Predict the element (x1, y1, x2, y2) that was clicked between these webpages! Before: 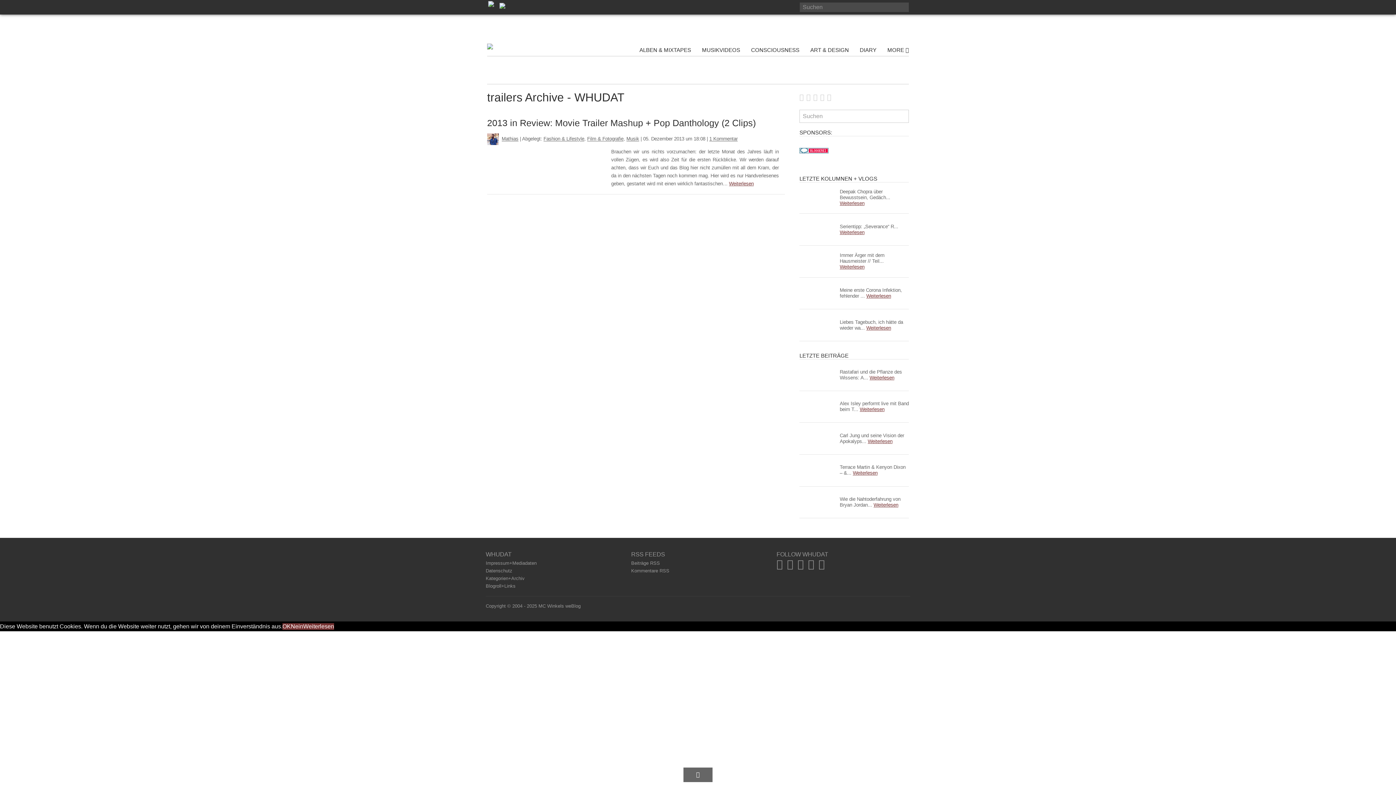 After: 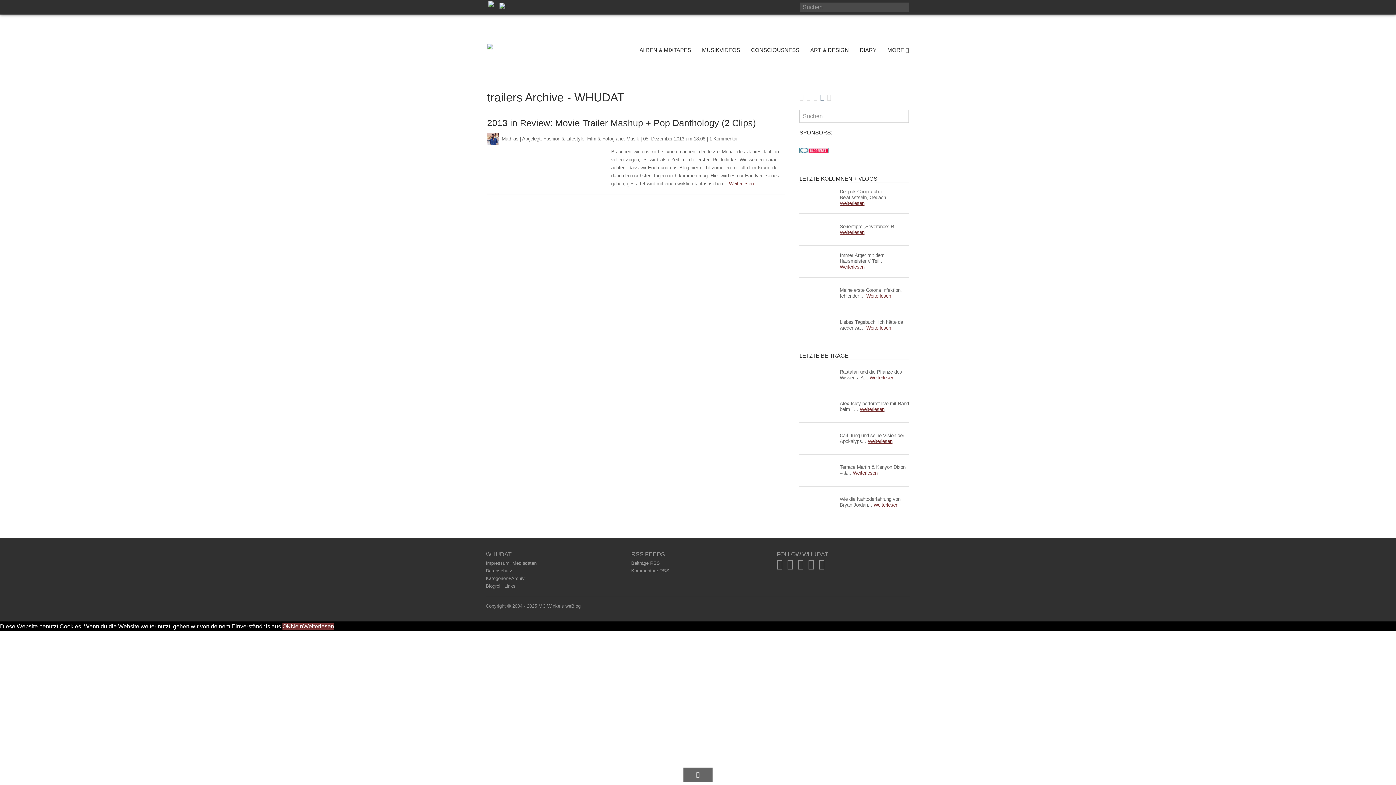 Action: bbox: (820, 91, 824, 103)